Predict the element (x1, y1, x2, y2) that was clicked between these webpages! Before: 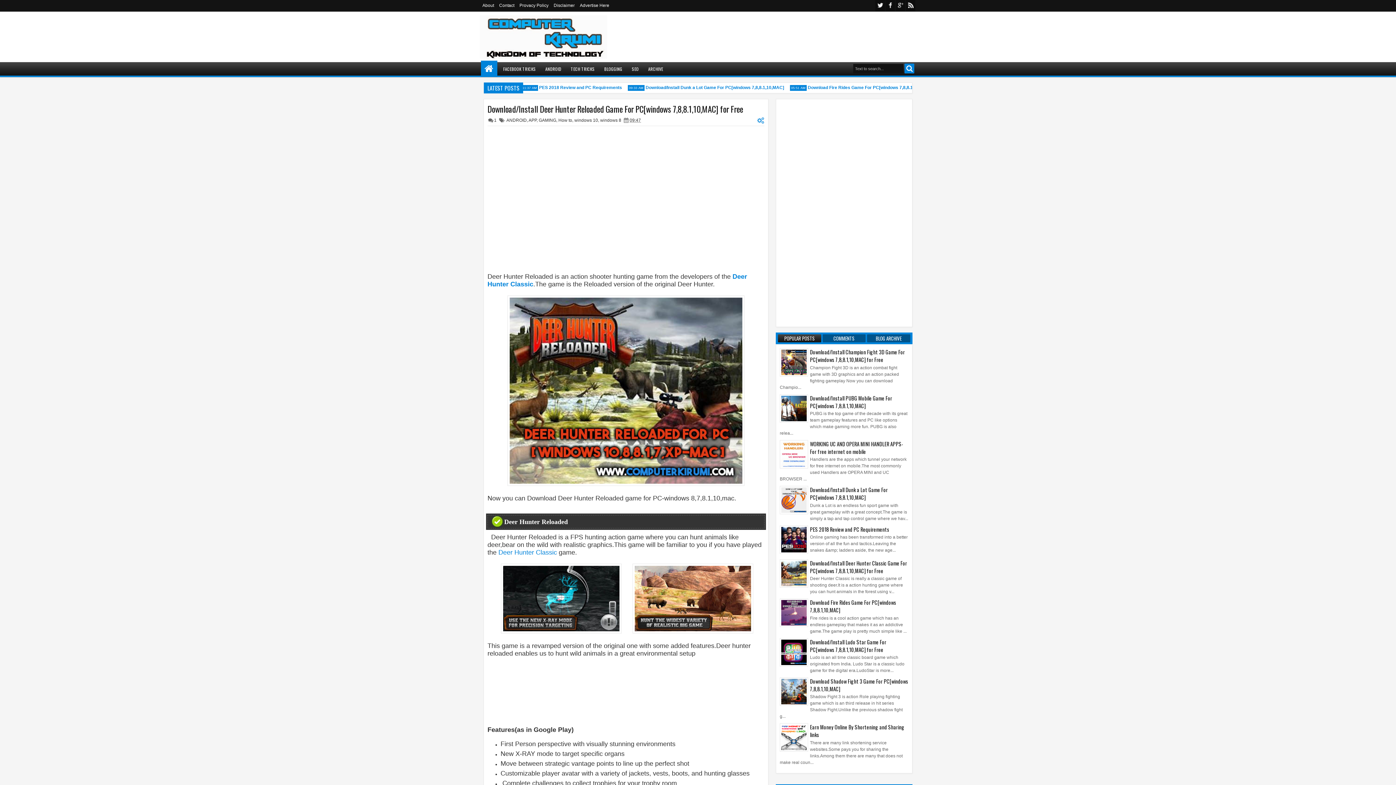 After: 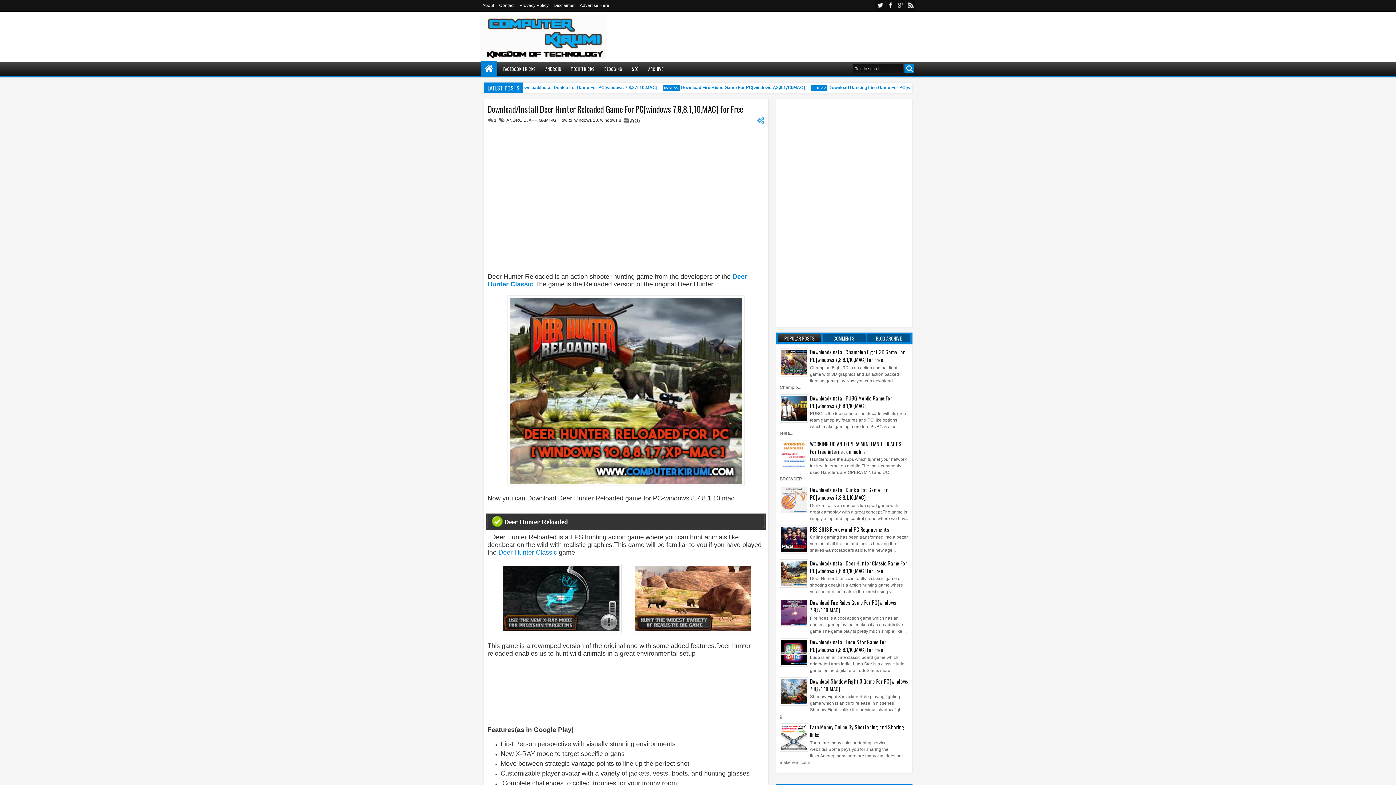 Action: bbox: (781, 509, 806, 514)